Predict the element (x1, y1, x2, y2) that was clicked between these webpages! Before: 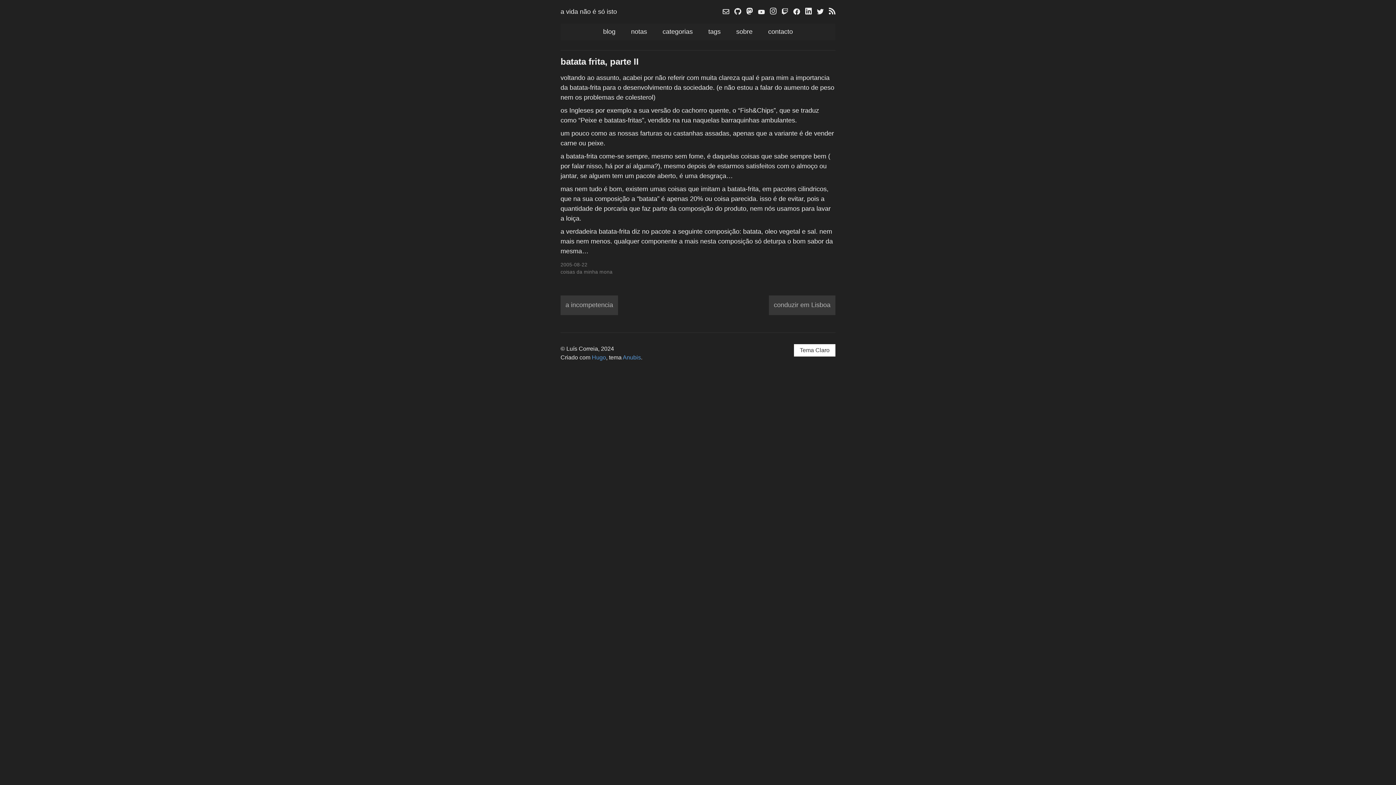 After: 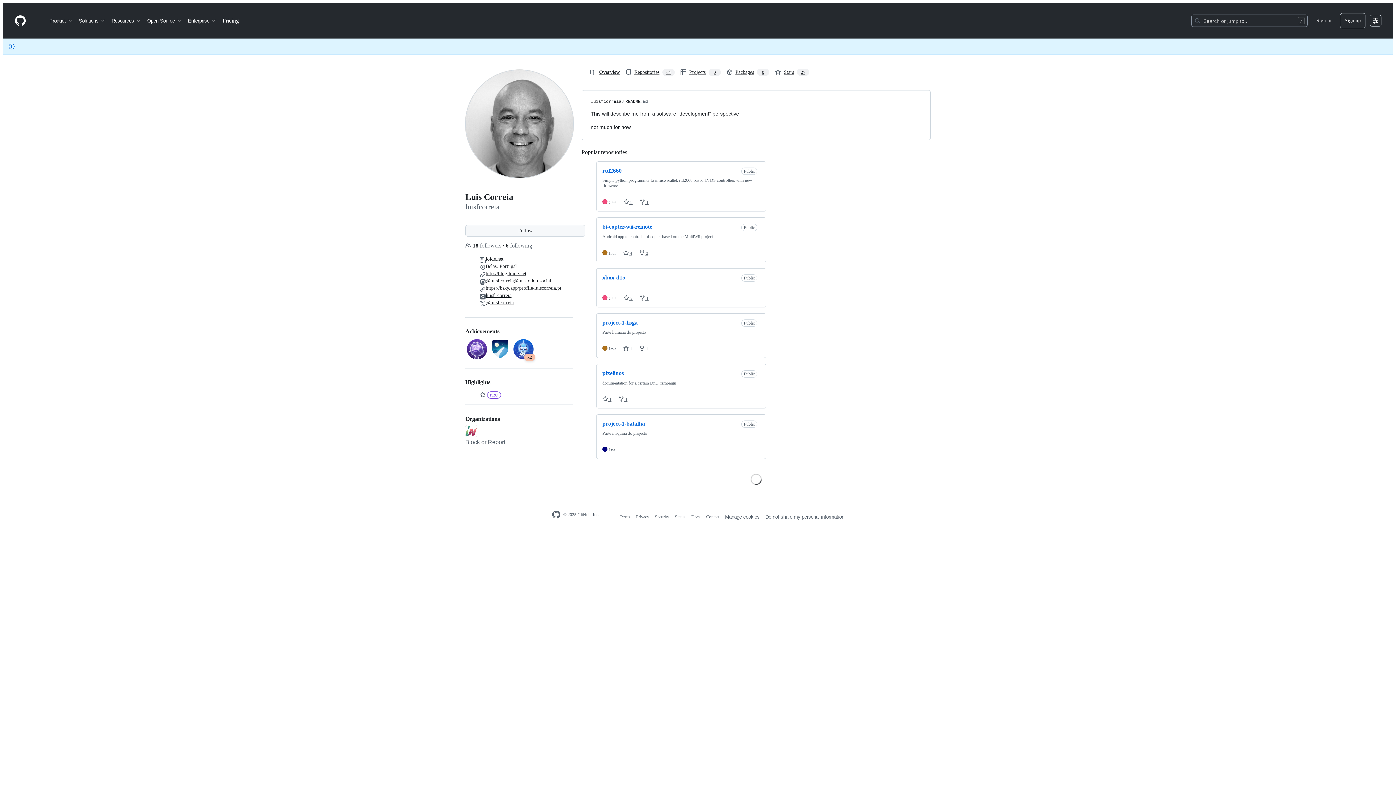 Action: bbox: (734, 8, 743, 16) label:  